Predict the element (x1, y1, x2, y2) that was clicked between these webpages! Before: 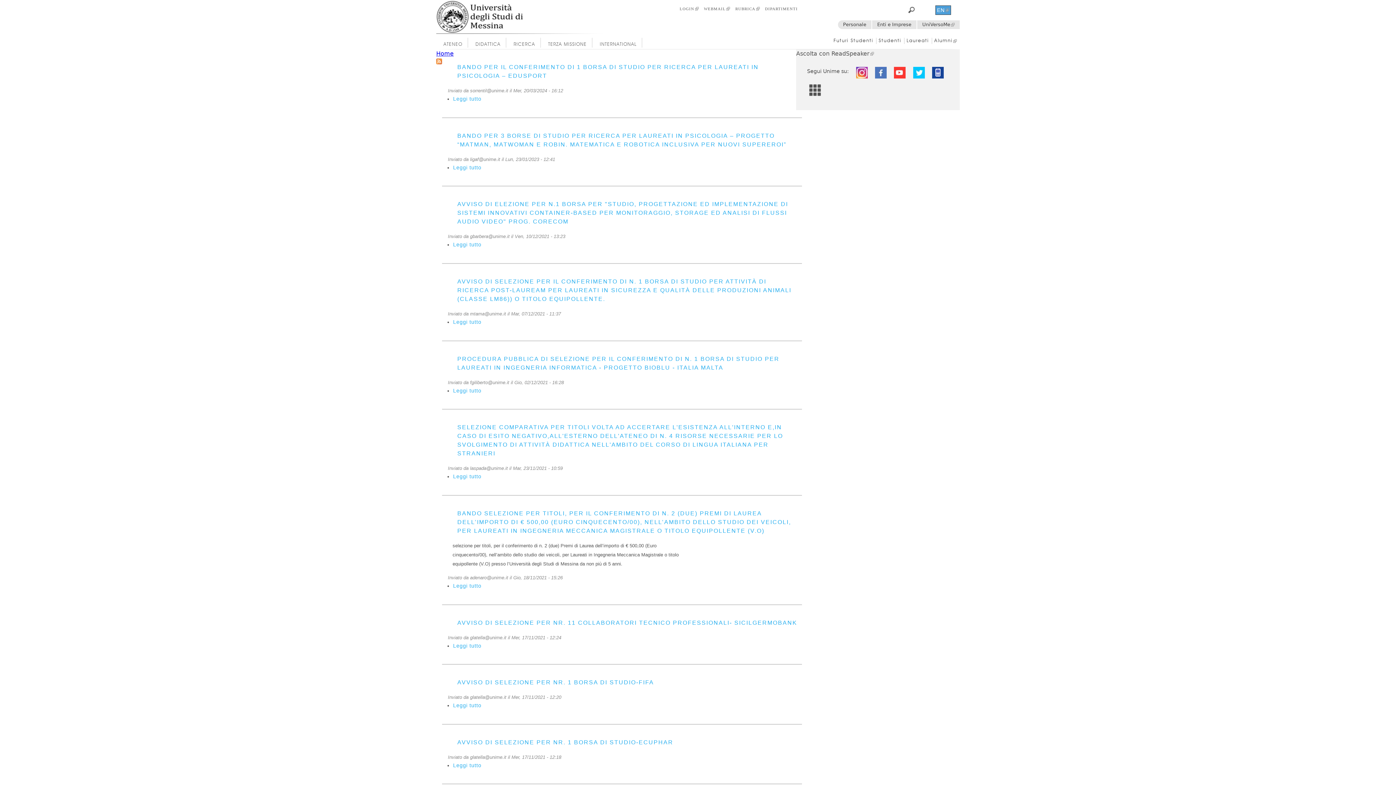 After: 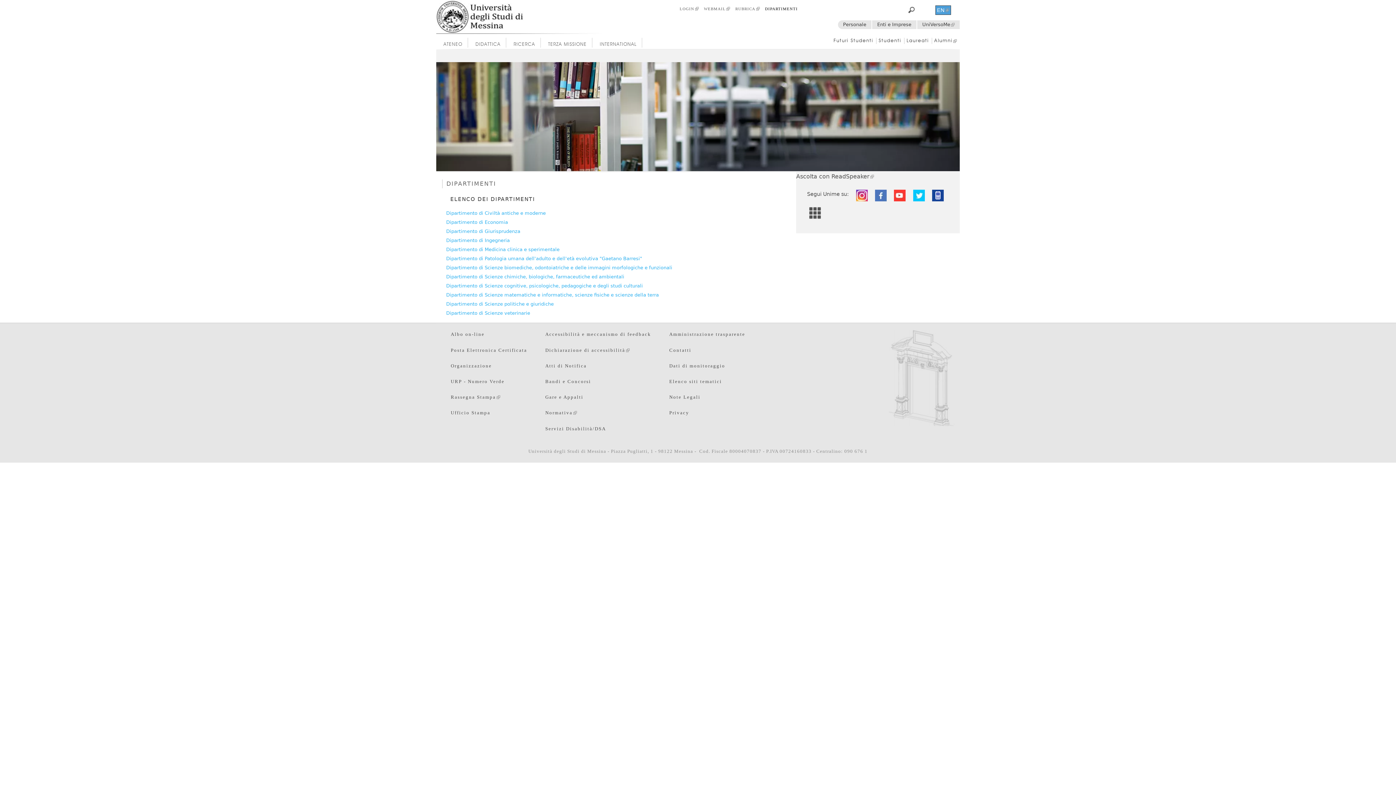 Action: bbox: (765, 6, 797, 10) label: DIPARTIMENTI